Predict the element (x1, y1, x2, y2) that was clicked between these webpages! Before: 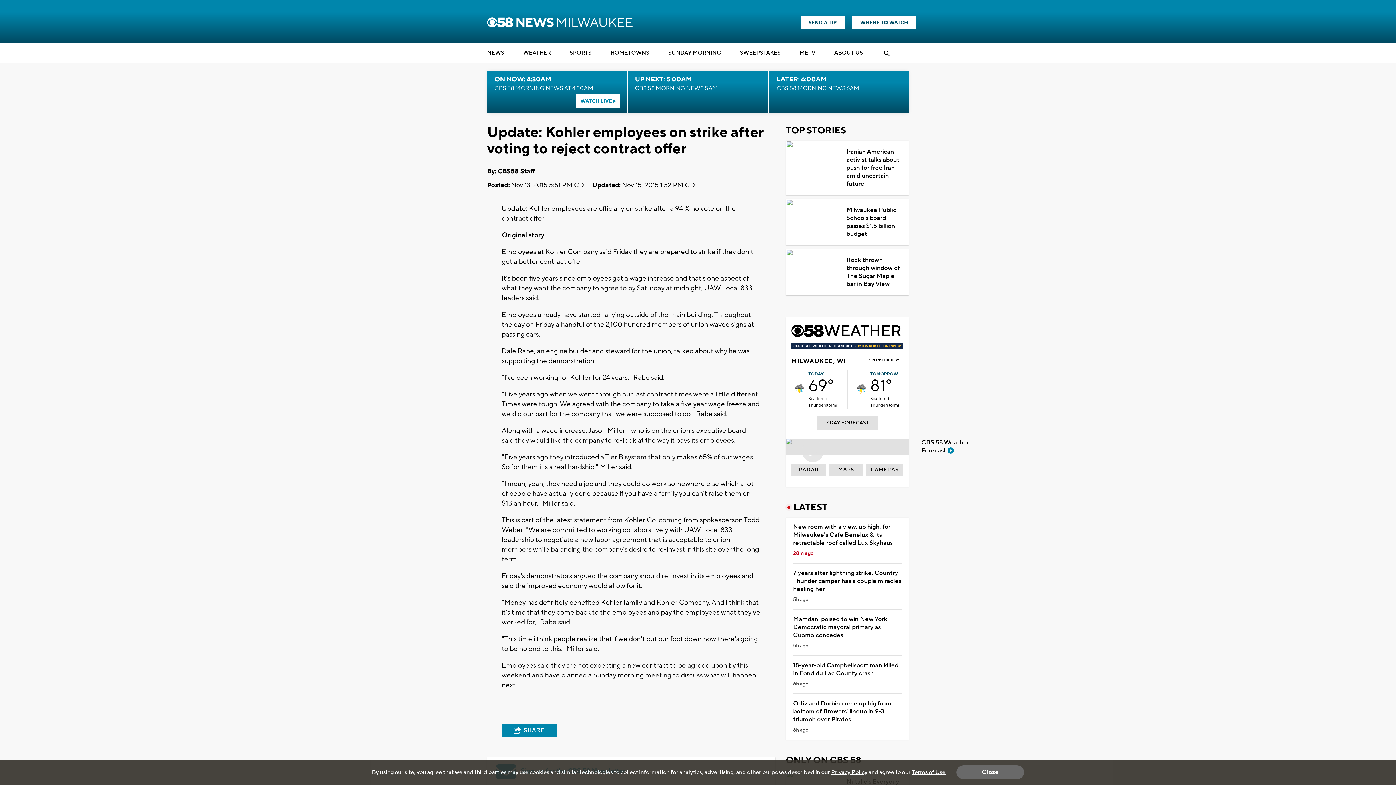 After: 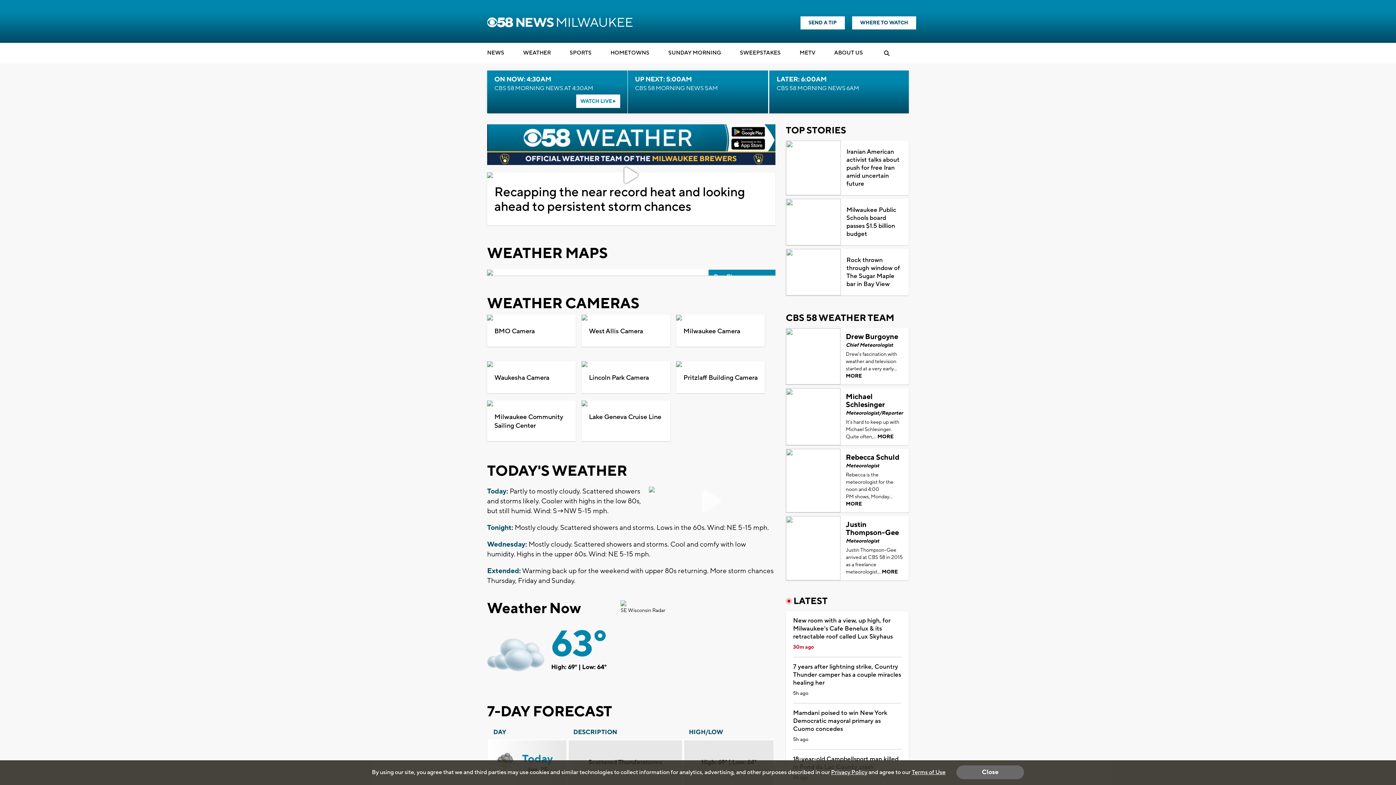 Action: bbox: (866, 463, 903, 475) label: CAMERAS